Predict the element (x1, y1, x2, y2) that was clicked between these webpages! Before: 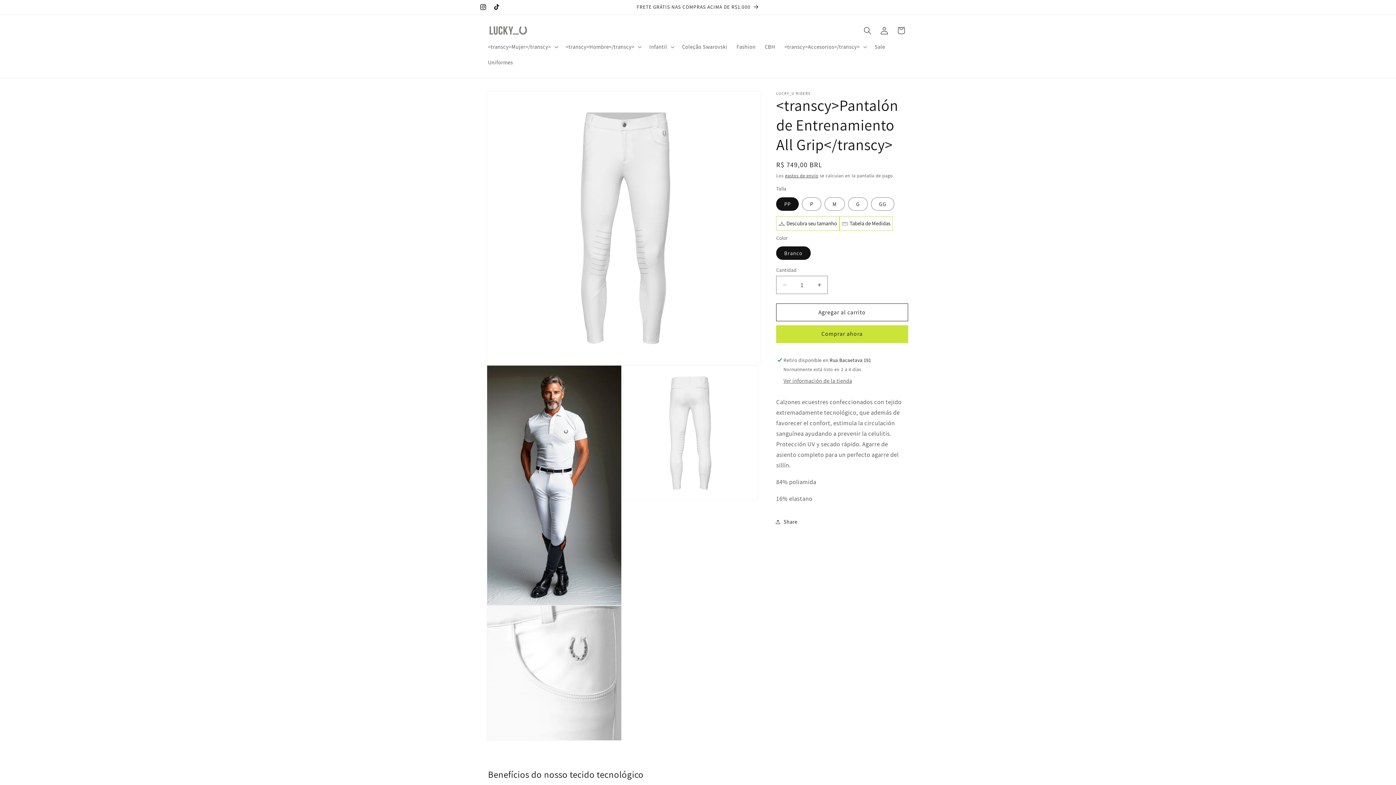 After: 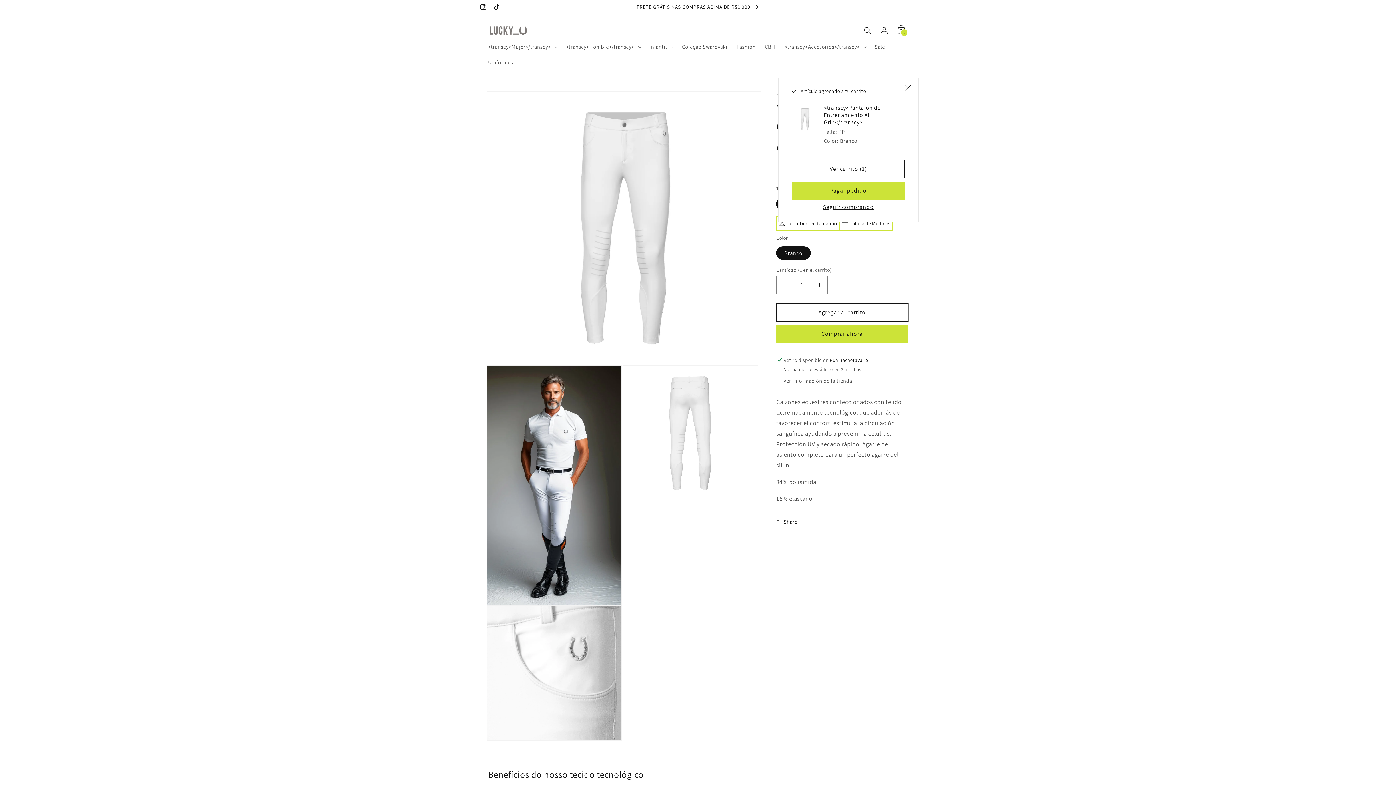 Action: label: Agregar al carrito bbox: (776, 303, 908, 321)